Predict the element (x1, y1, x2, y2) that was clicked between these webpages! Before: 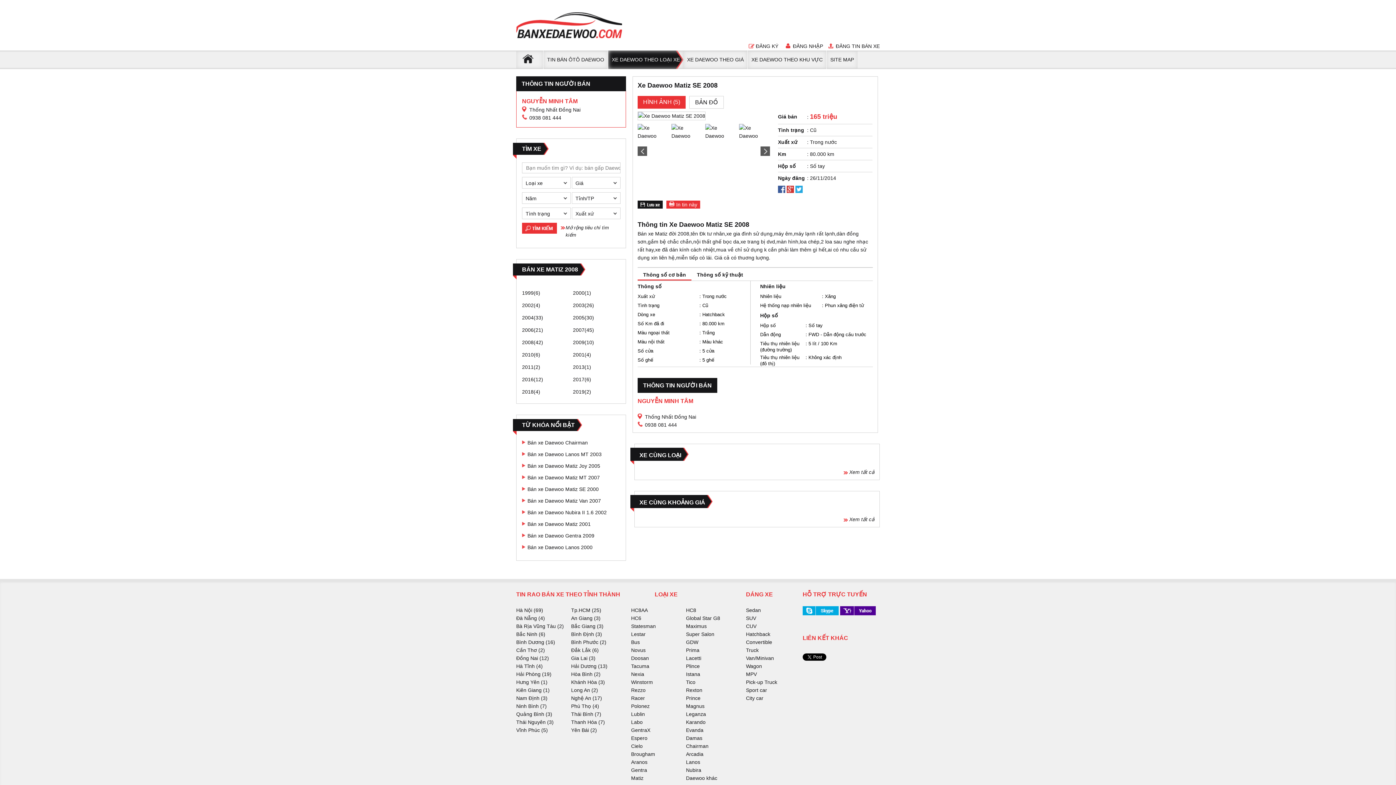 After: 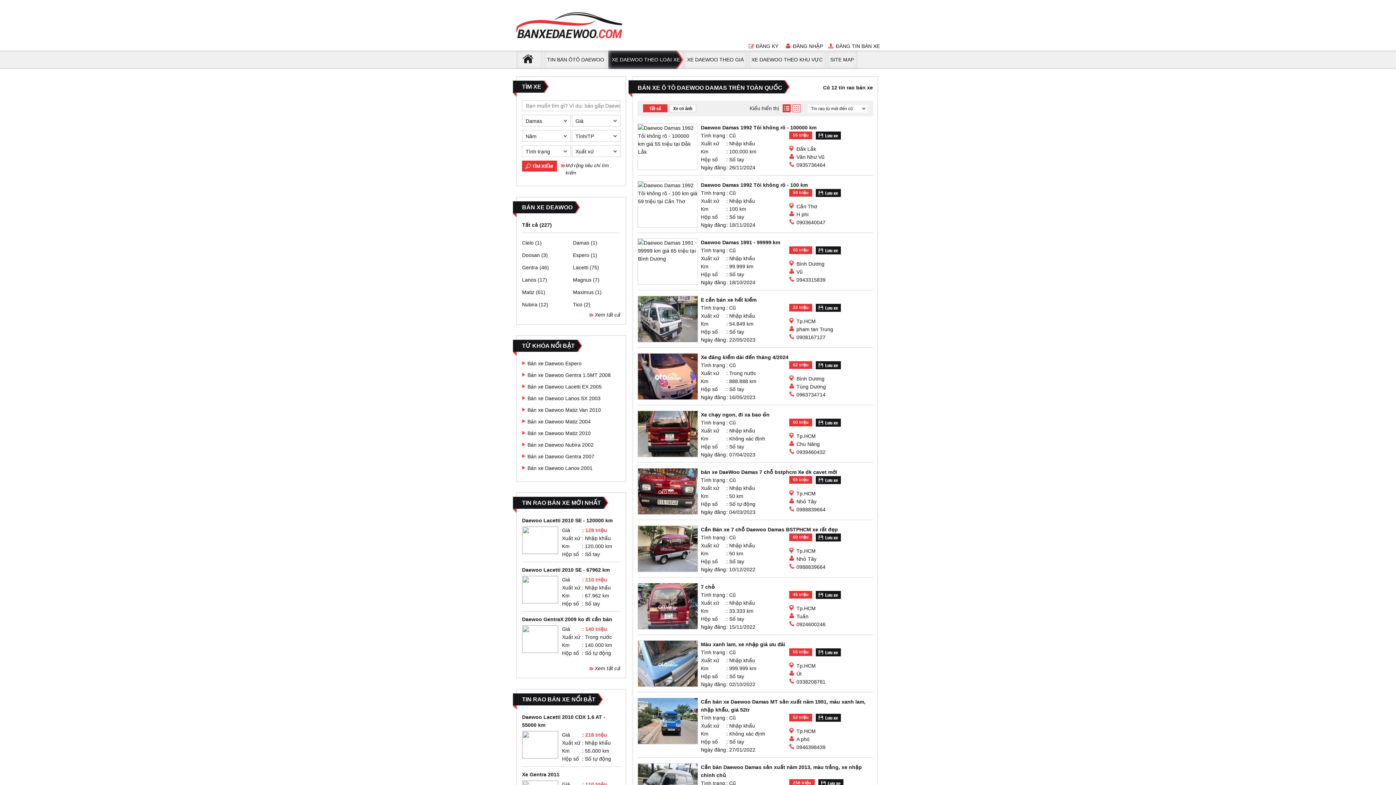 Action: label: Damas bbox: (686, 735, 702, 741)